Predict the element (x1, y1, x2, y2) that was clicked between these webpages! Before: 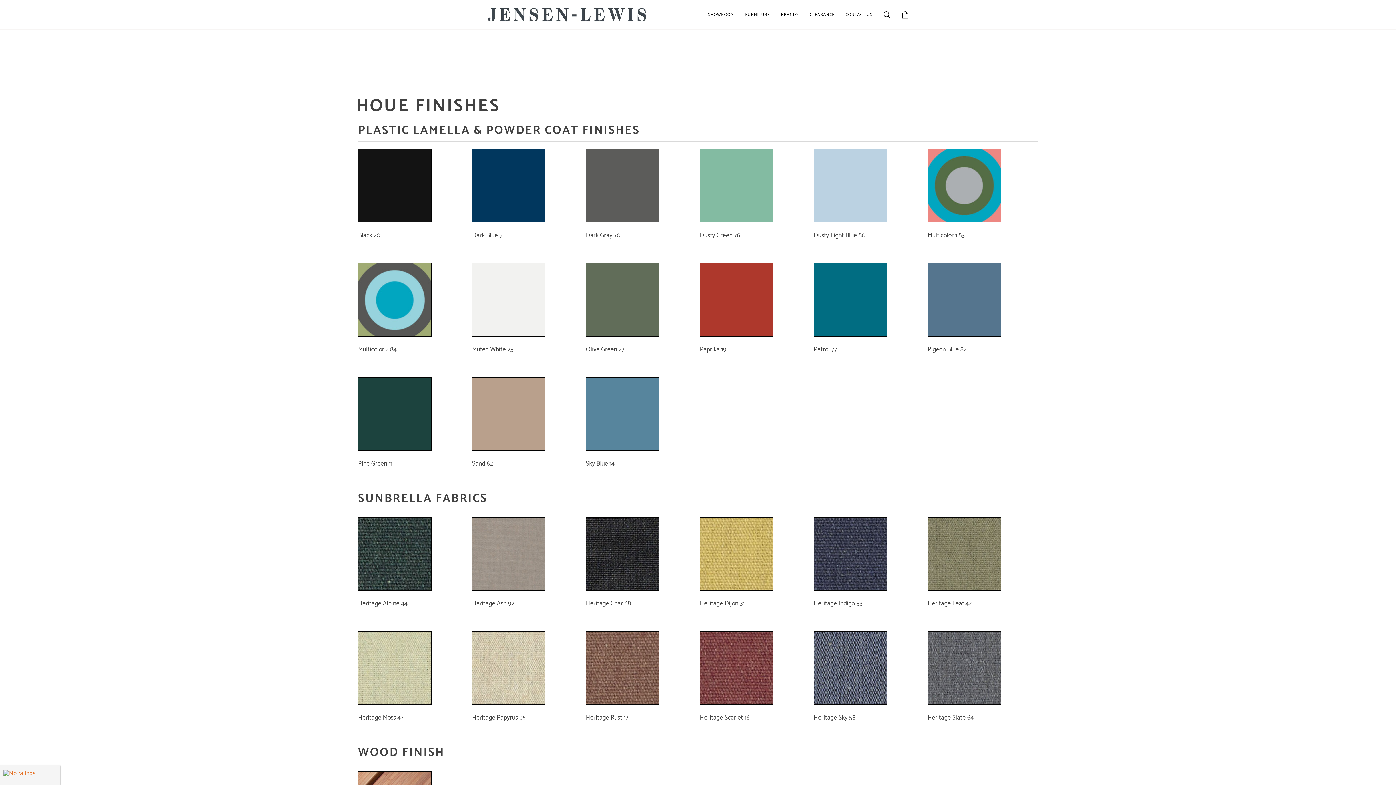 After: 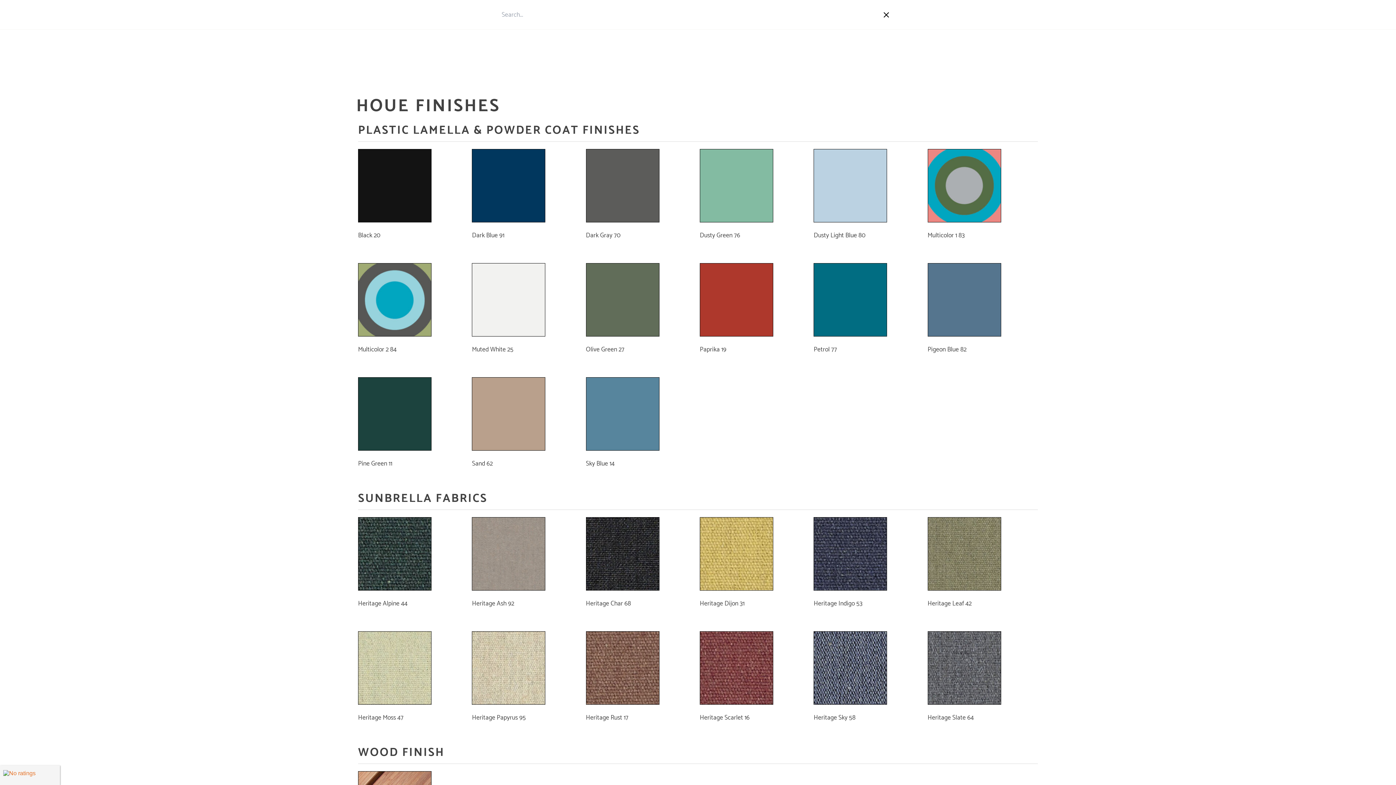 Action: bbox: (878, 0, 896, 29) label: Search